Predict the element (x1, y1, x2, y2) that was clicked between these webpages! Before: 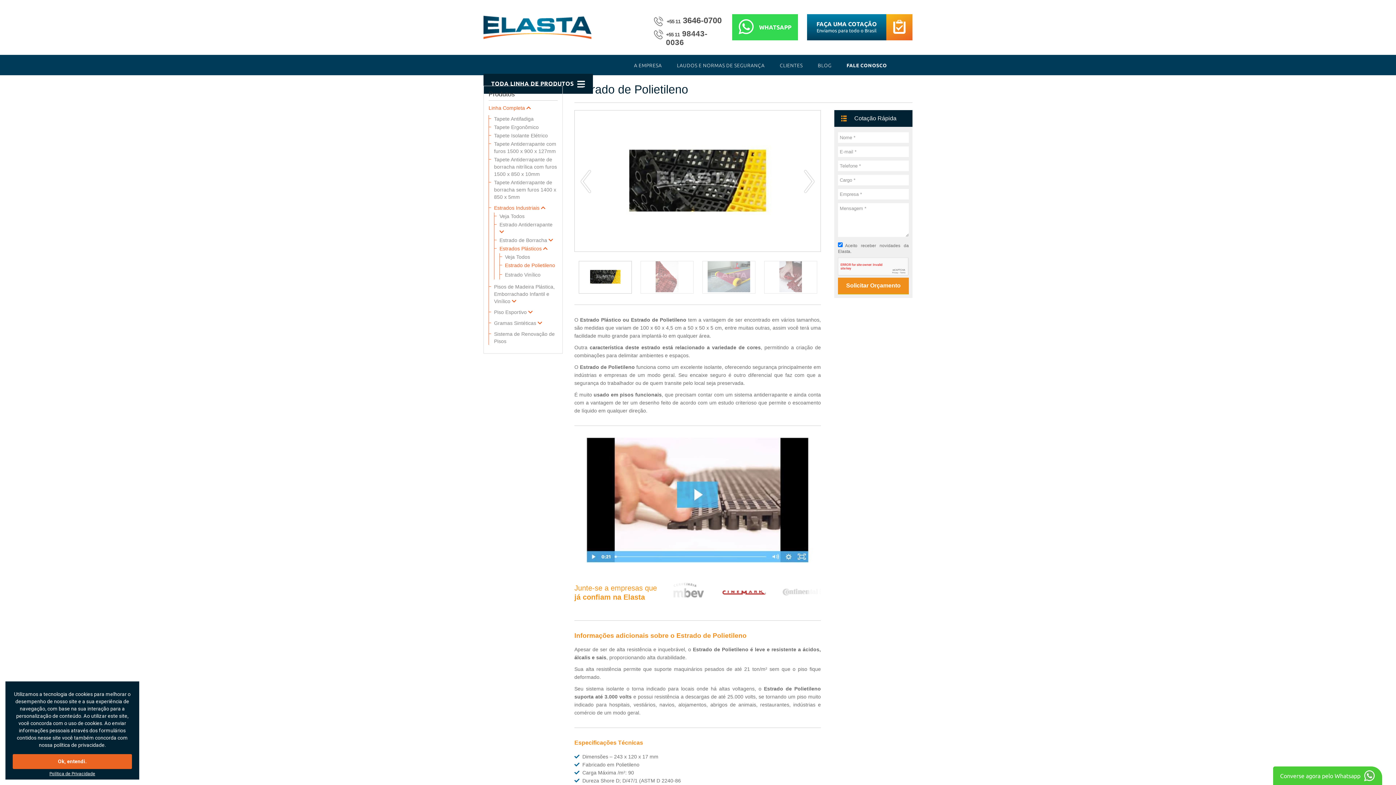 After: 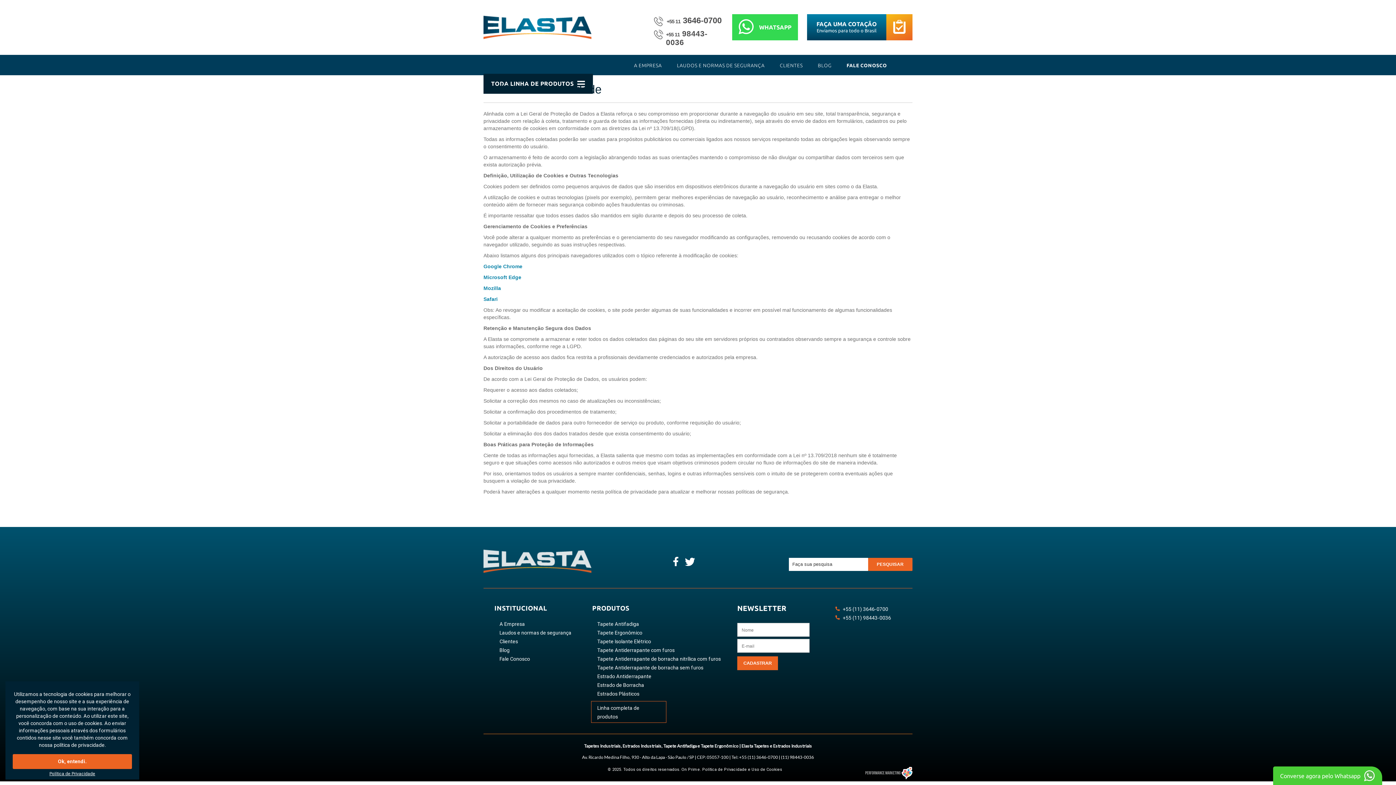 Action: label: Política de Privacidade bbox: (49, 771, 95, 776)